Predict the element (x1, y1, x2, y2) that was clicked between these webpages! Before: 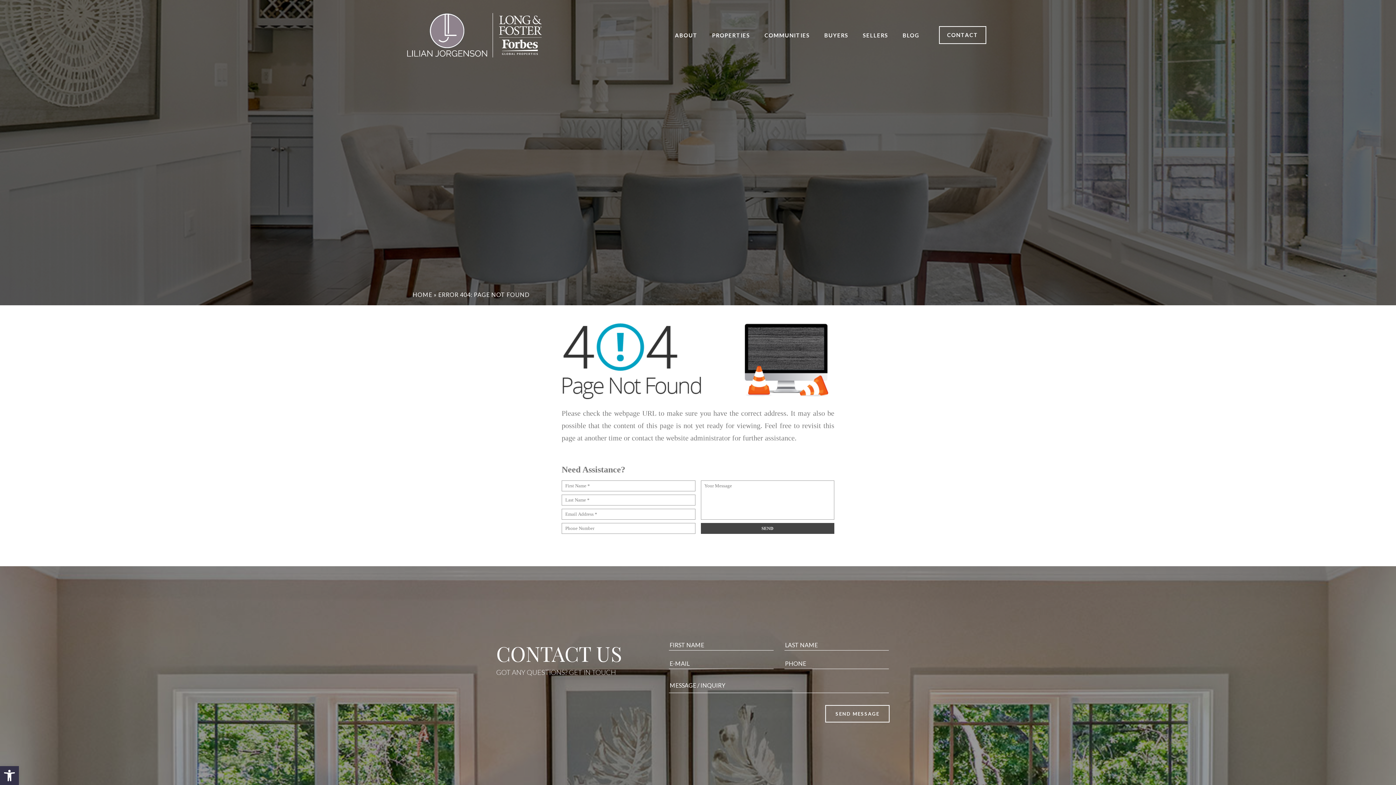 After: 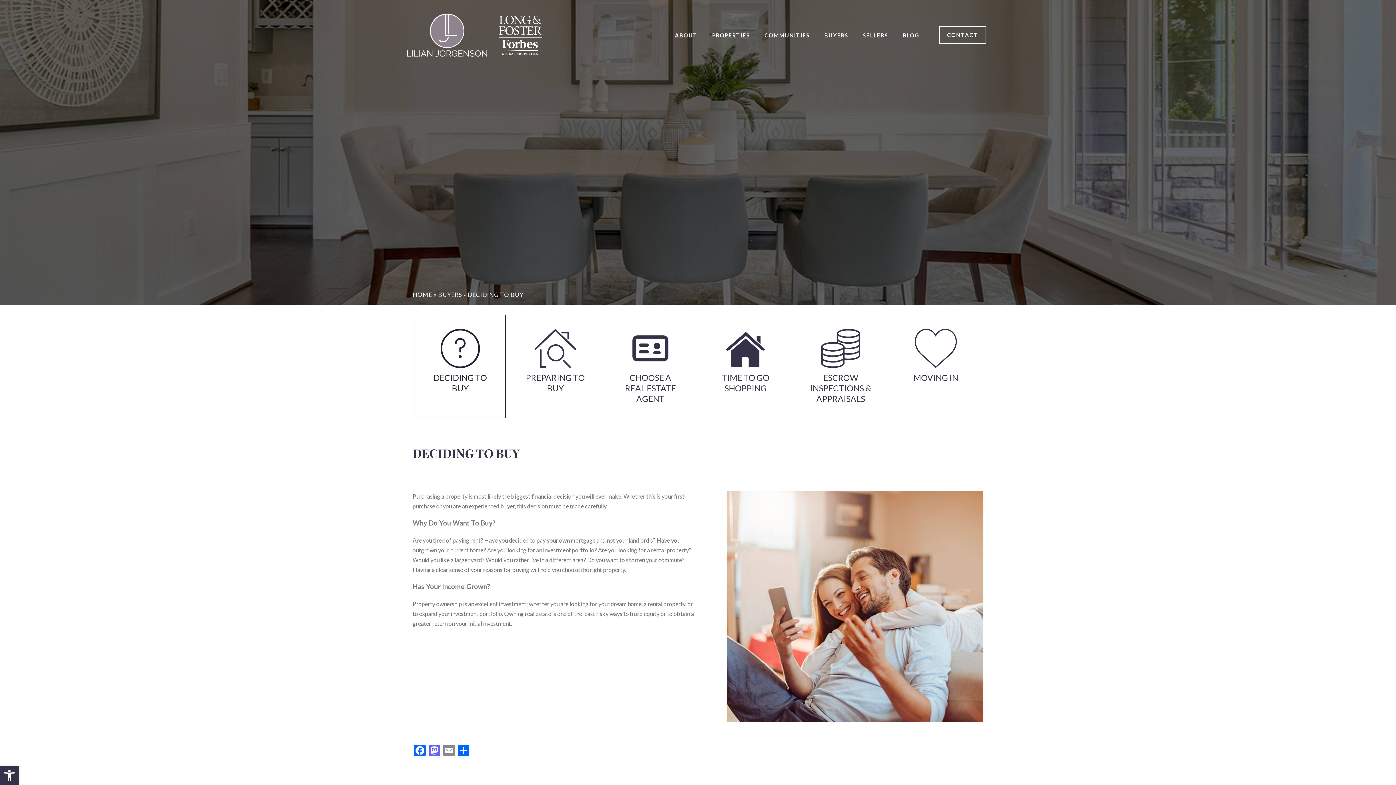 Action: label: BUYERS bbox: (824, 31, 848, 38)